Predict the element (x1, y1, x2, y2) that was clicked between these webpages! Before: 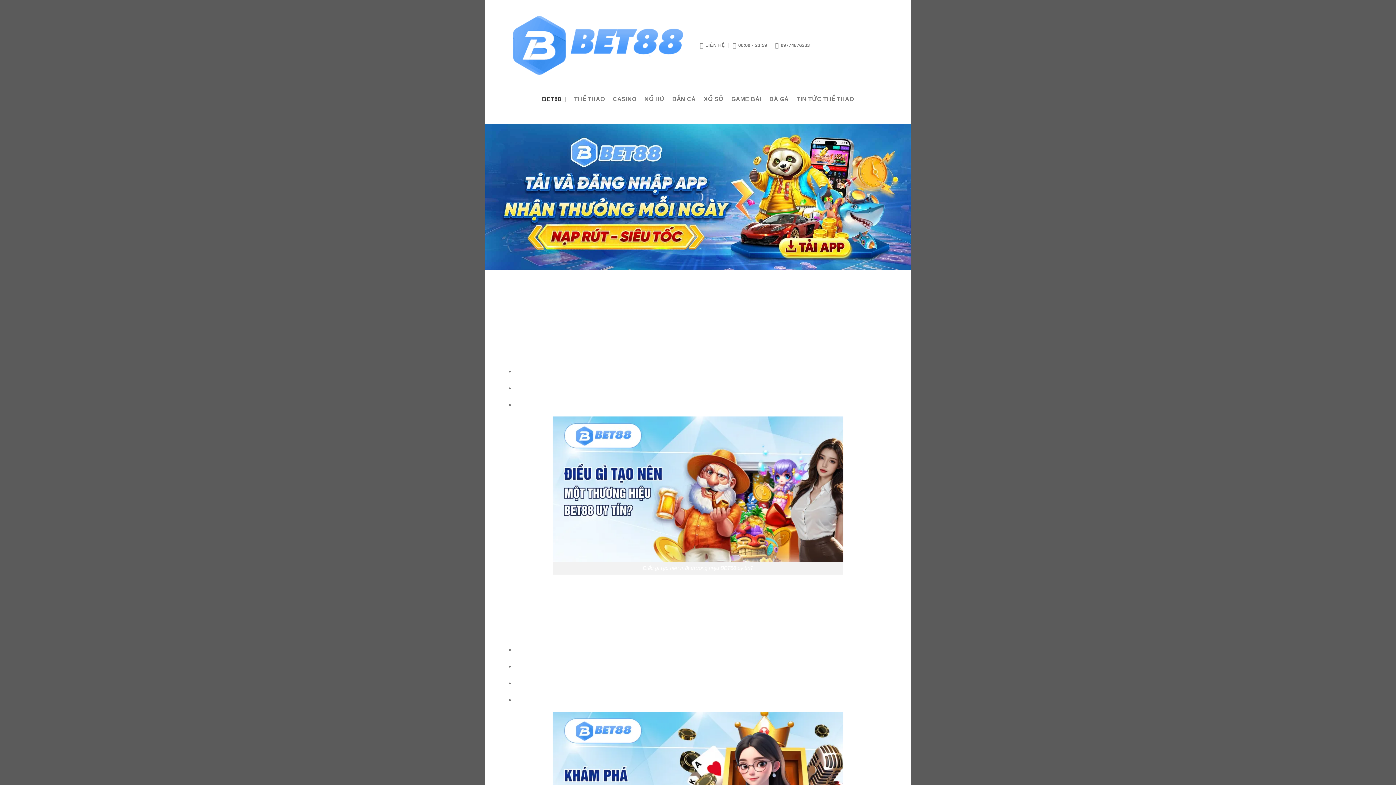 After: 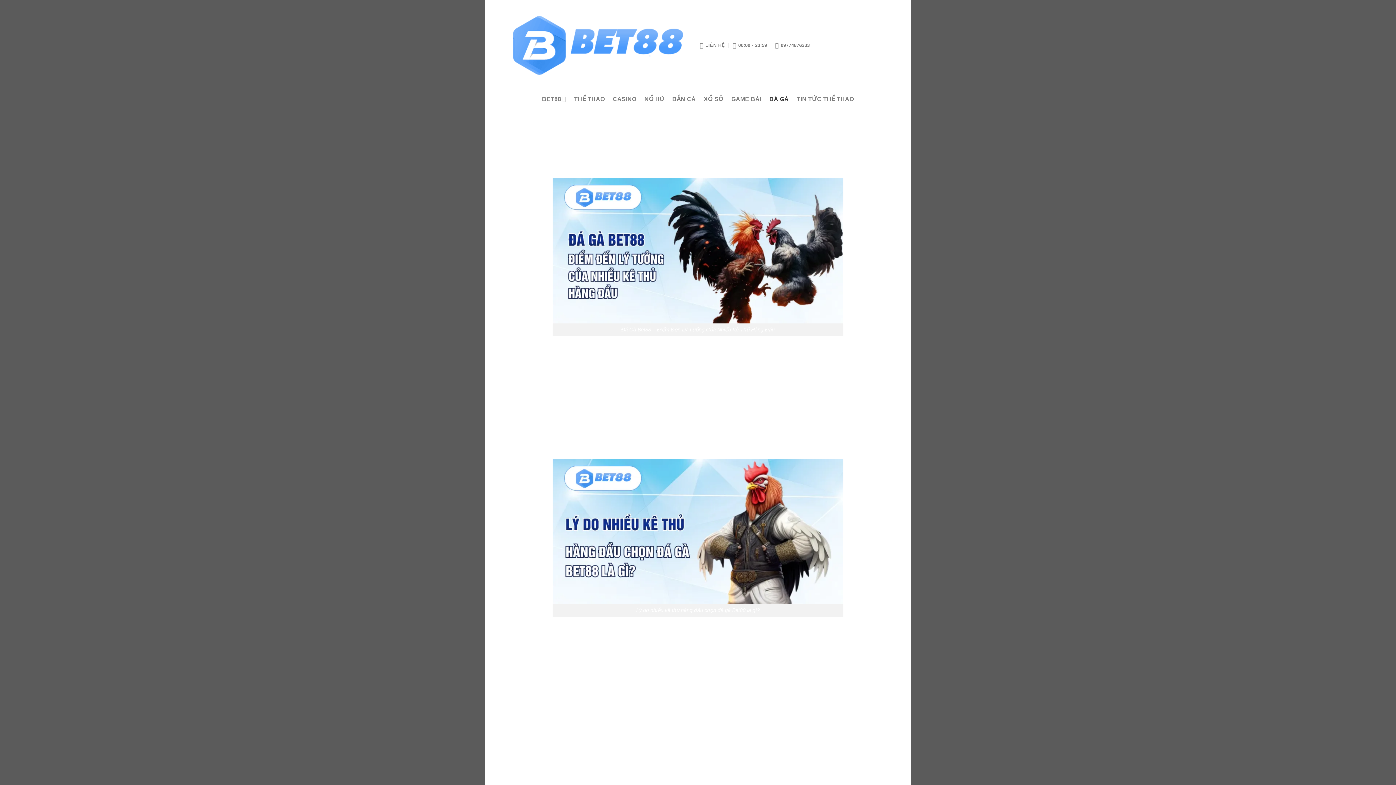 Action: bbox: (769, 90, 789, 107) label: ĐÁ GÀ